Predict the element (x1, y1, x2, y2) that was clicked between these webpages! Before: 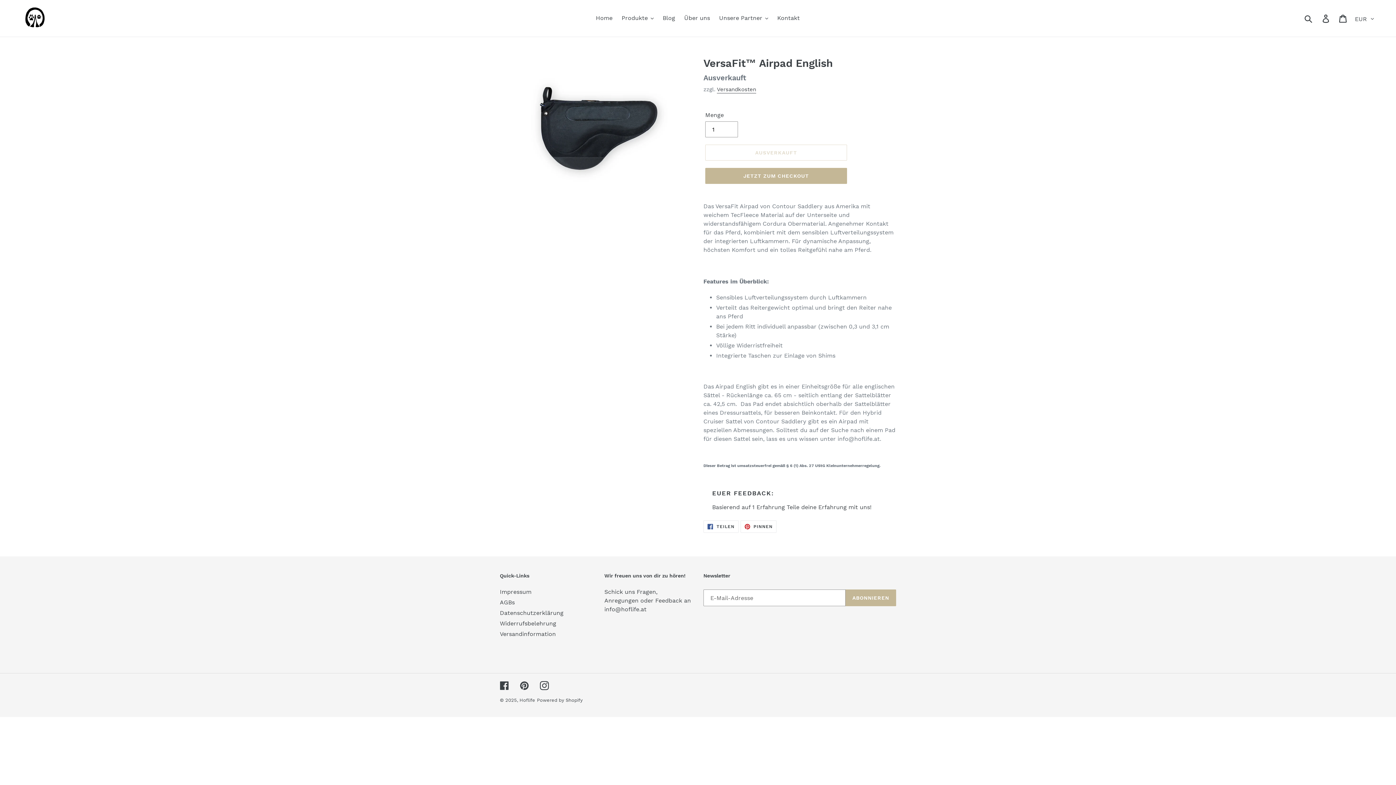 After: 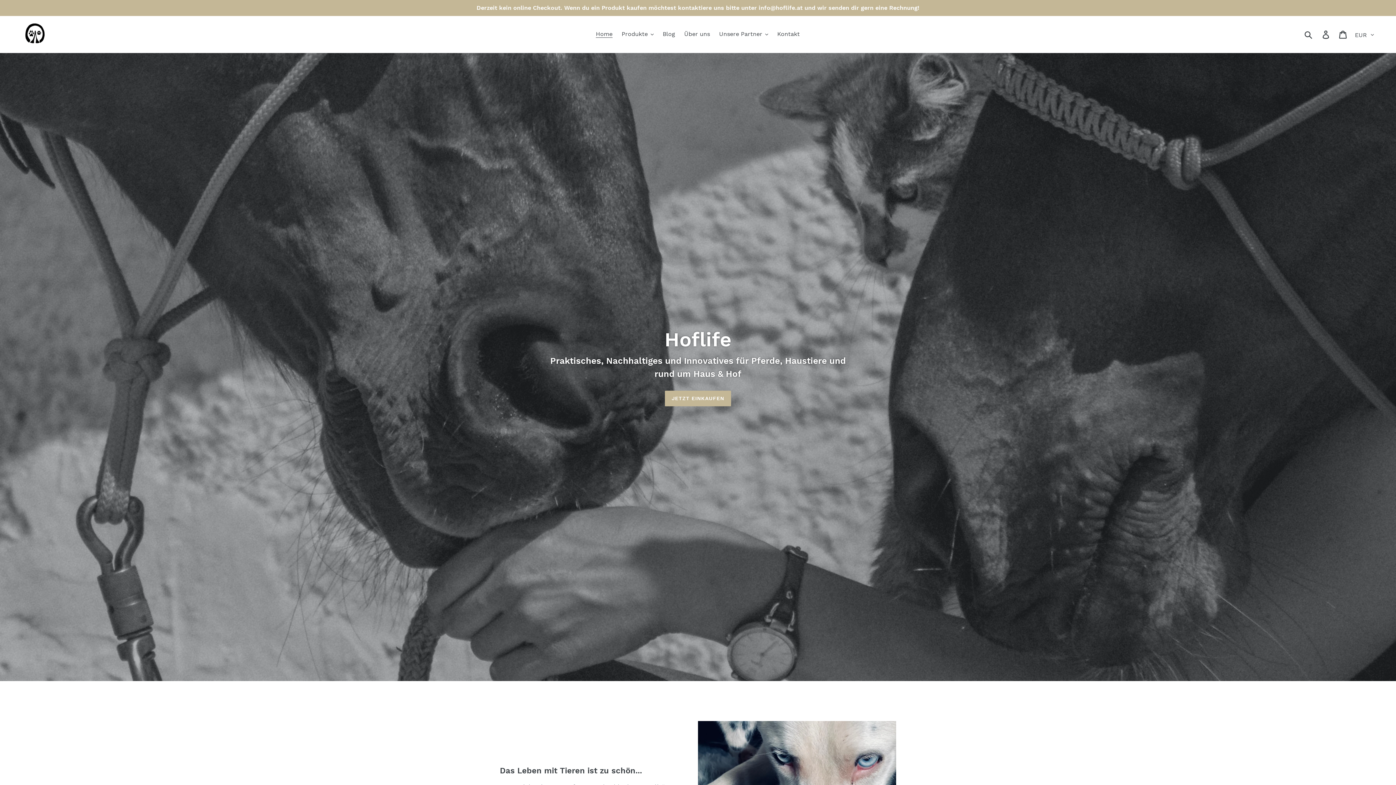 Action: bbox: (519, 697, 535, 703) label: Hoflife